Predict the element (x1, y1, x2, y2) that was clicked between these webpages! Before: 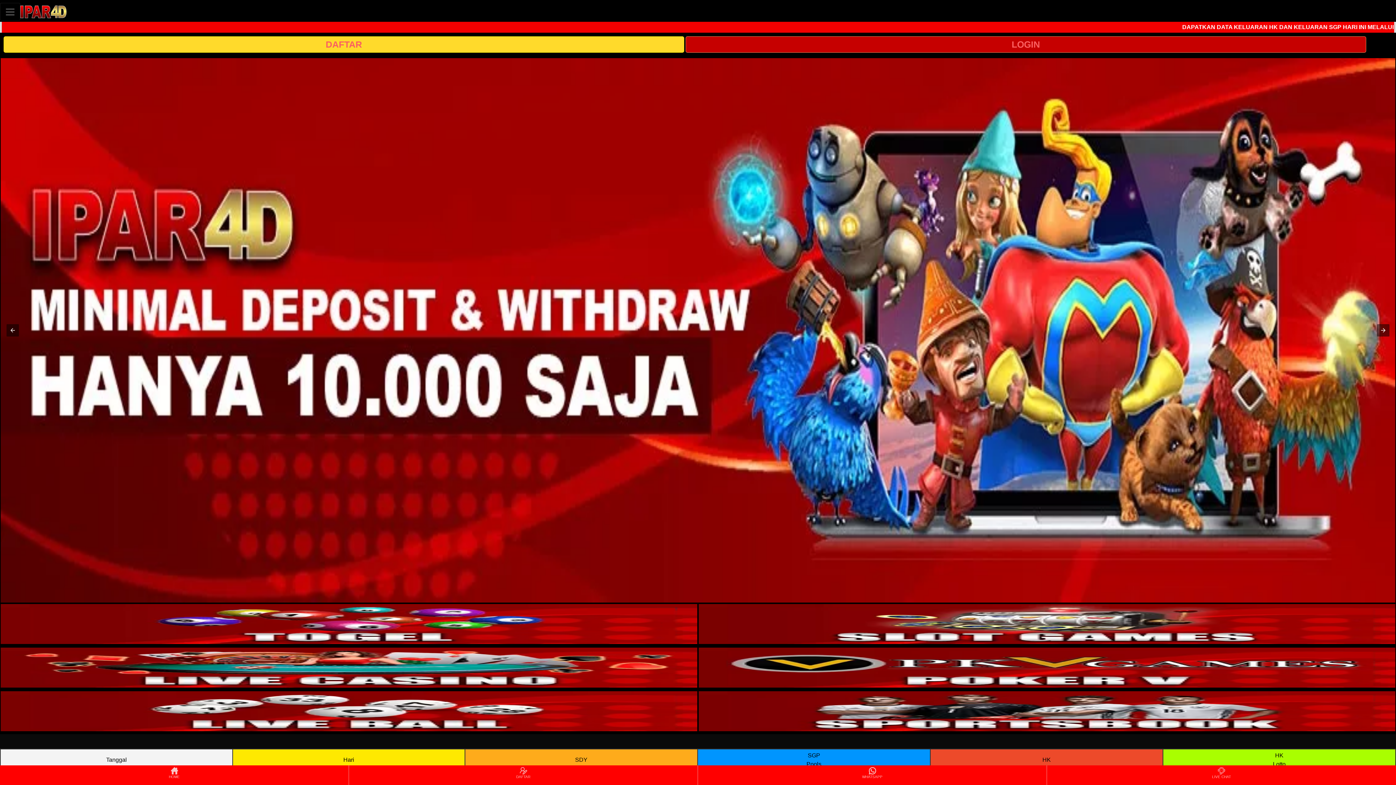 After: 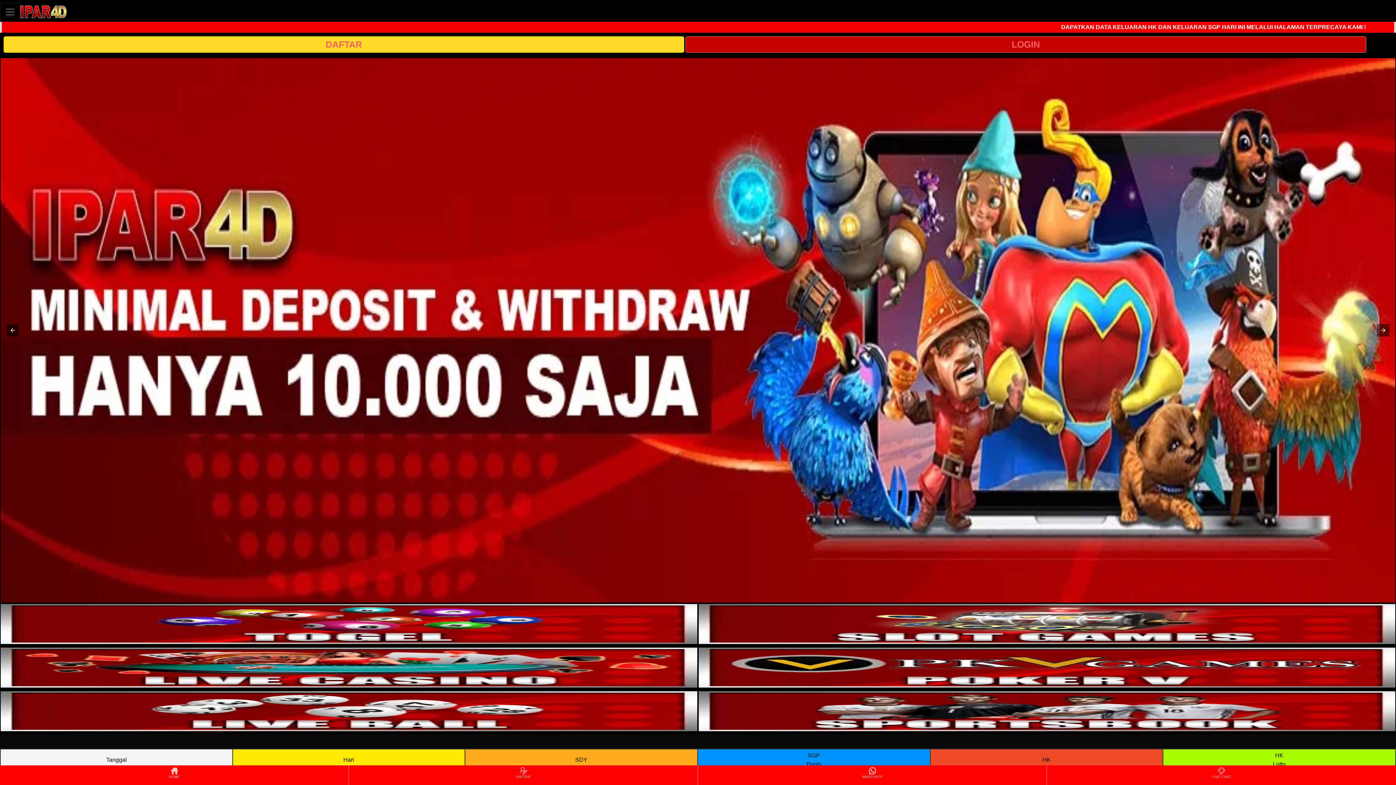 Action: label: interactive-button-2 bbox: (698, 604, 1395, 644)